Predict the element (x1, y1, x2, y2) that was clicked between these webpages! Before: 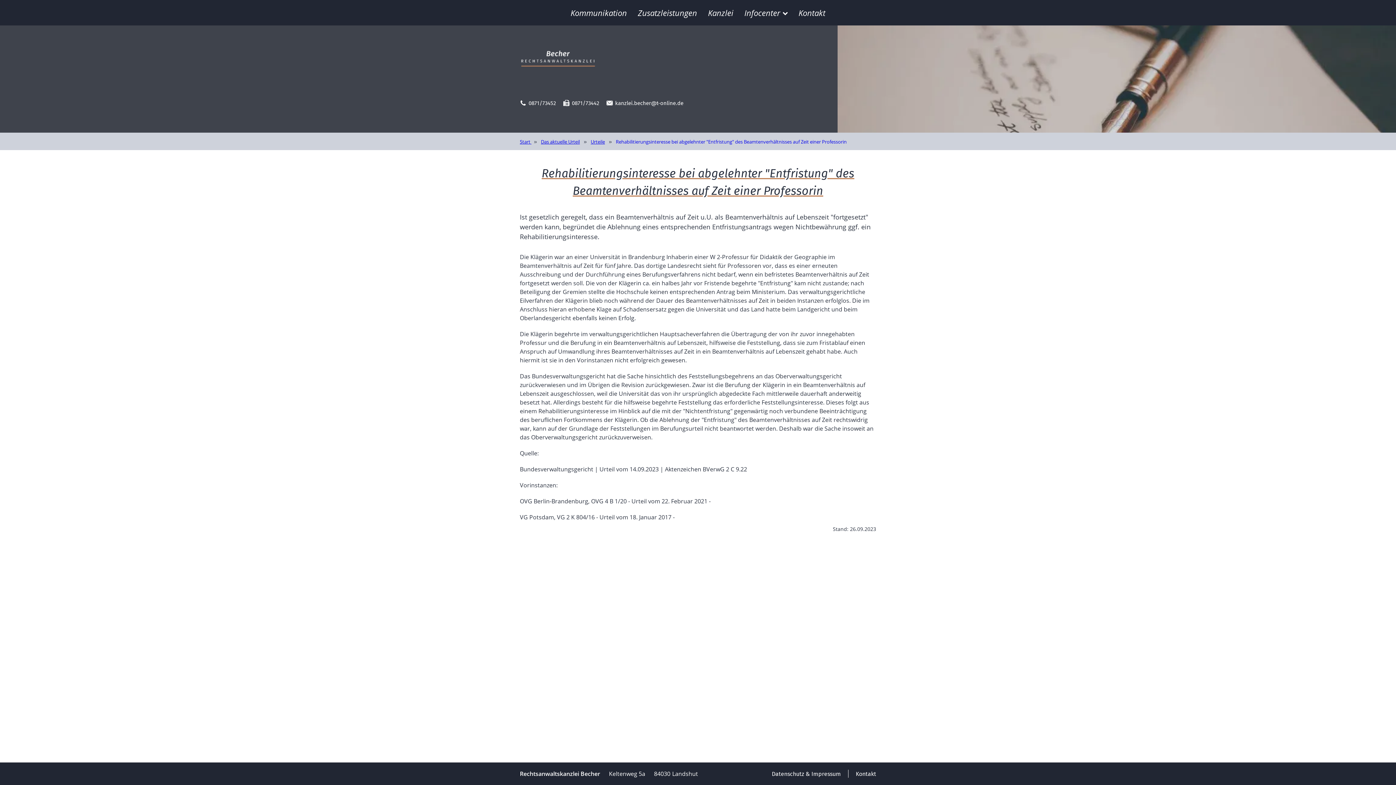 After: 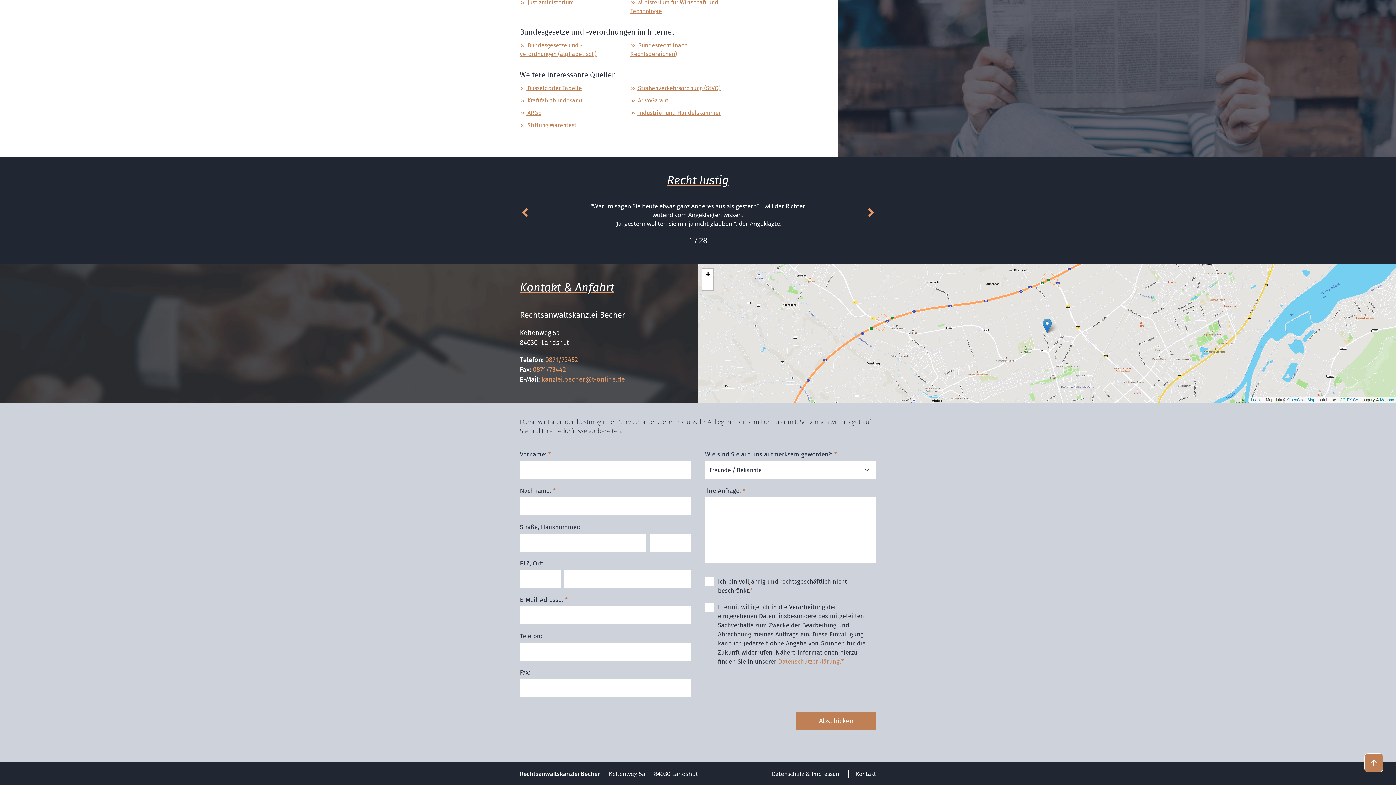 Action: bbox: (856, 770, 876, 778) label: Kontakt